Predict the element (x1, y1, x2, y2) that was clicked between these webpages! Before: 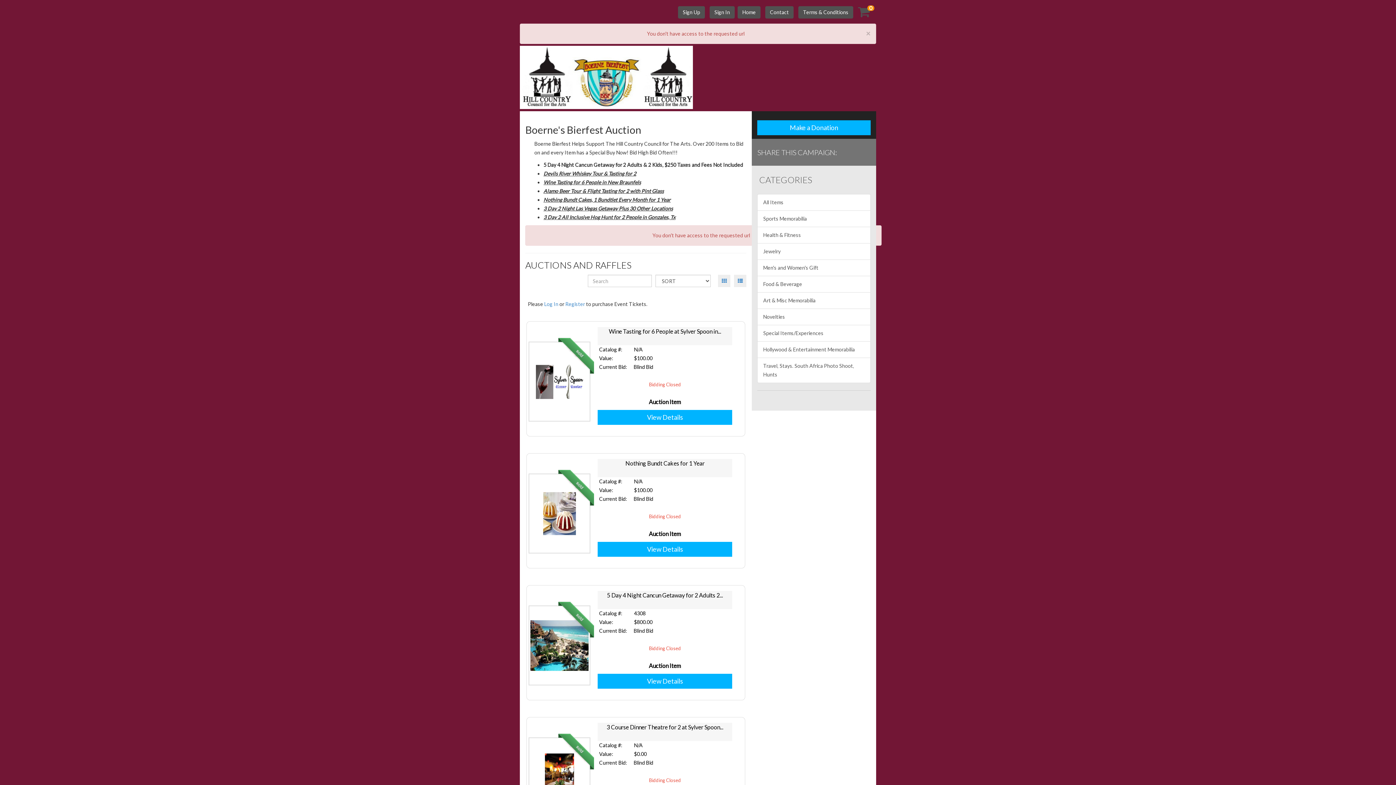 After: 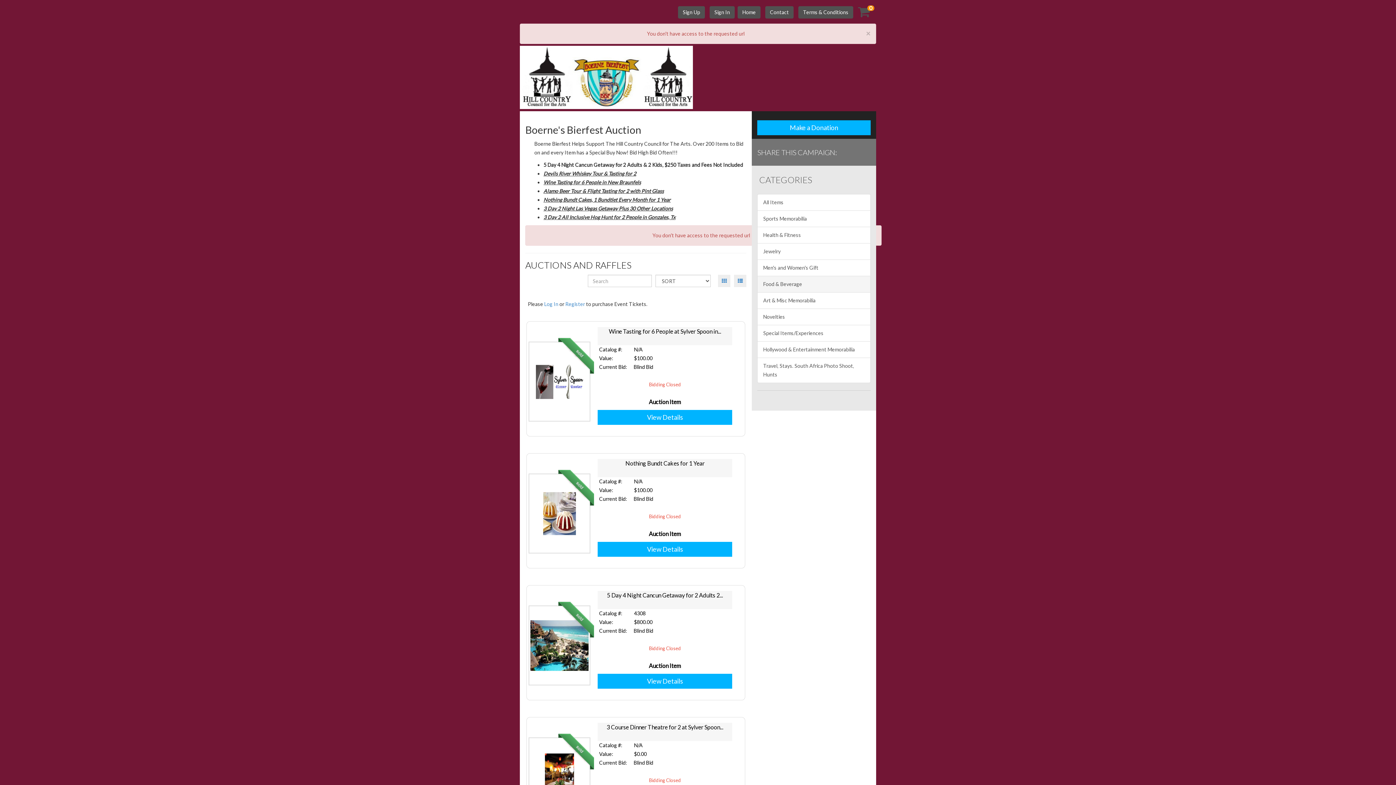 Action: bbox: (757, 276, 870, 292) label: Food & Beverage